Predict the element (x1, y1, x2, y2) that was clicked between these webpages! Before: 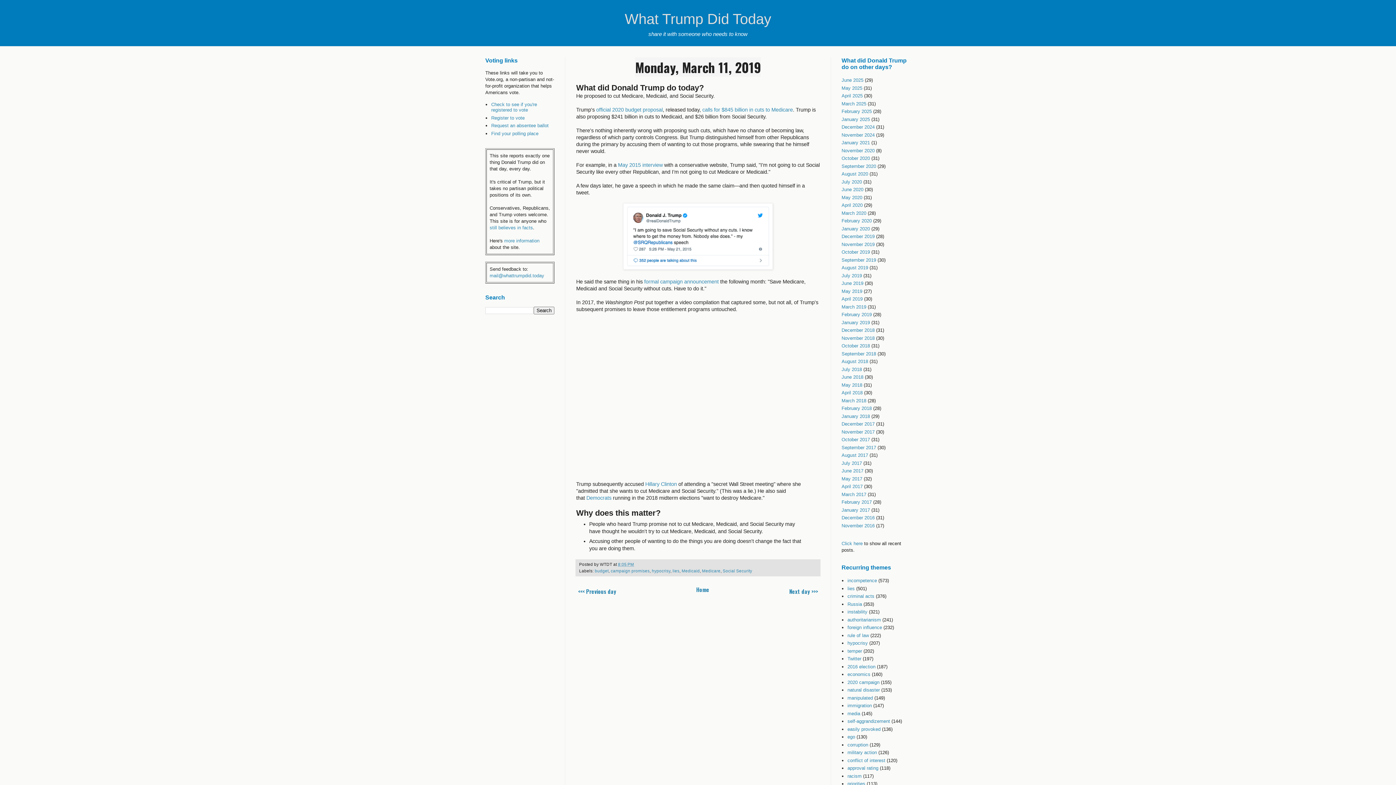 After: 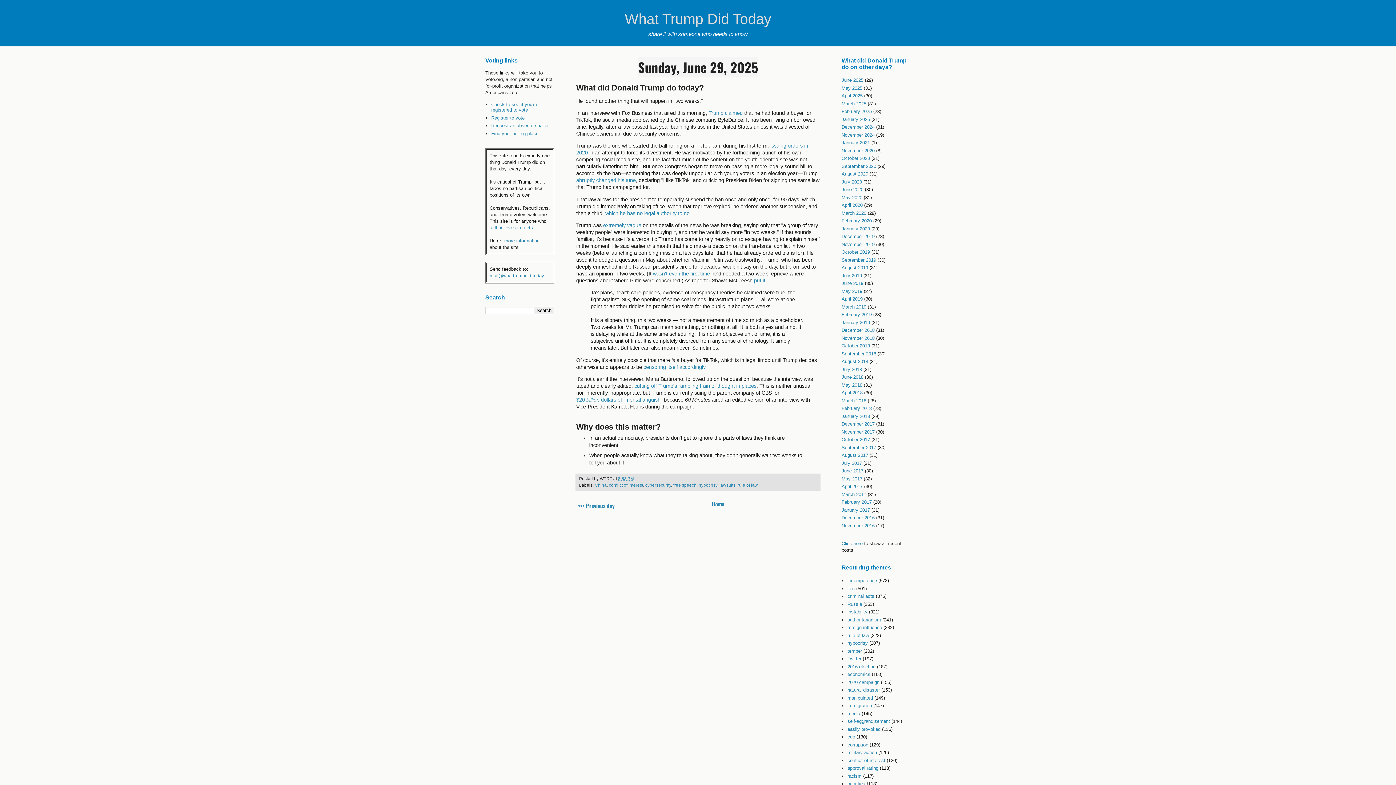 Action: bbox: (694, 583, 711, 595) label: Home